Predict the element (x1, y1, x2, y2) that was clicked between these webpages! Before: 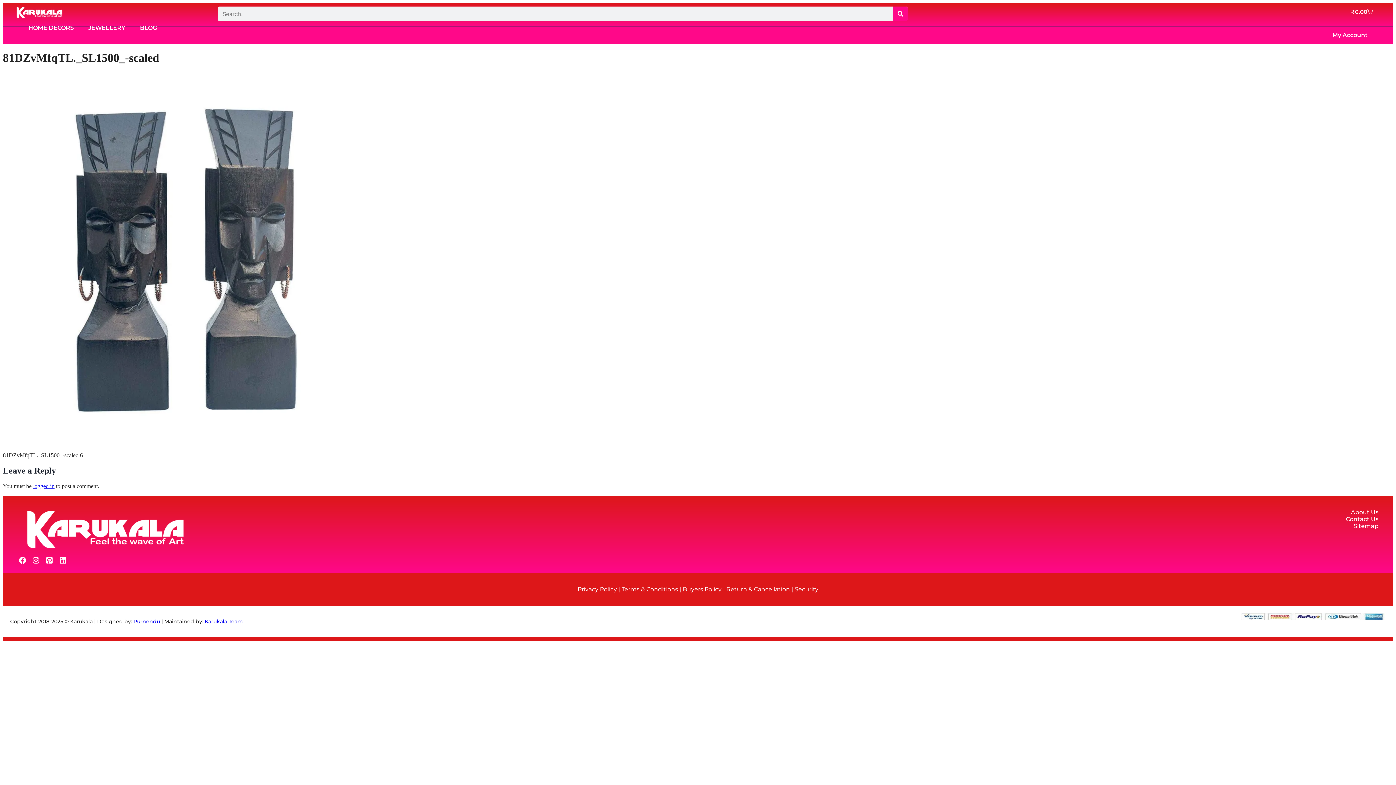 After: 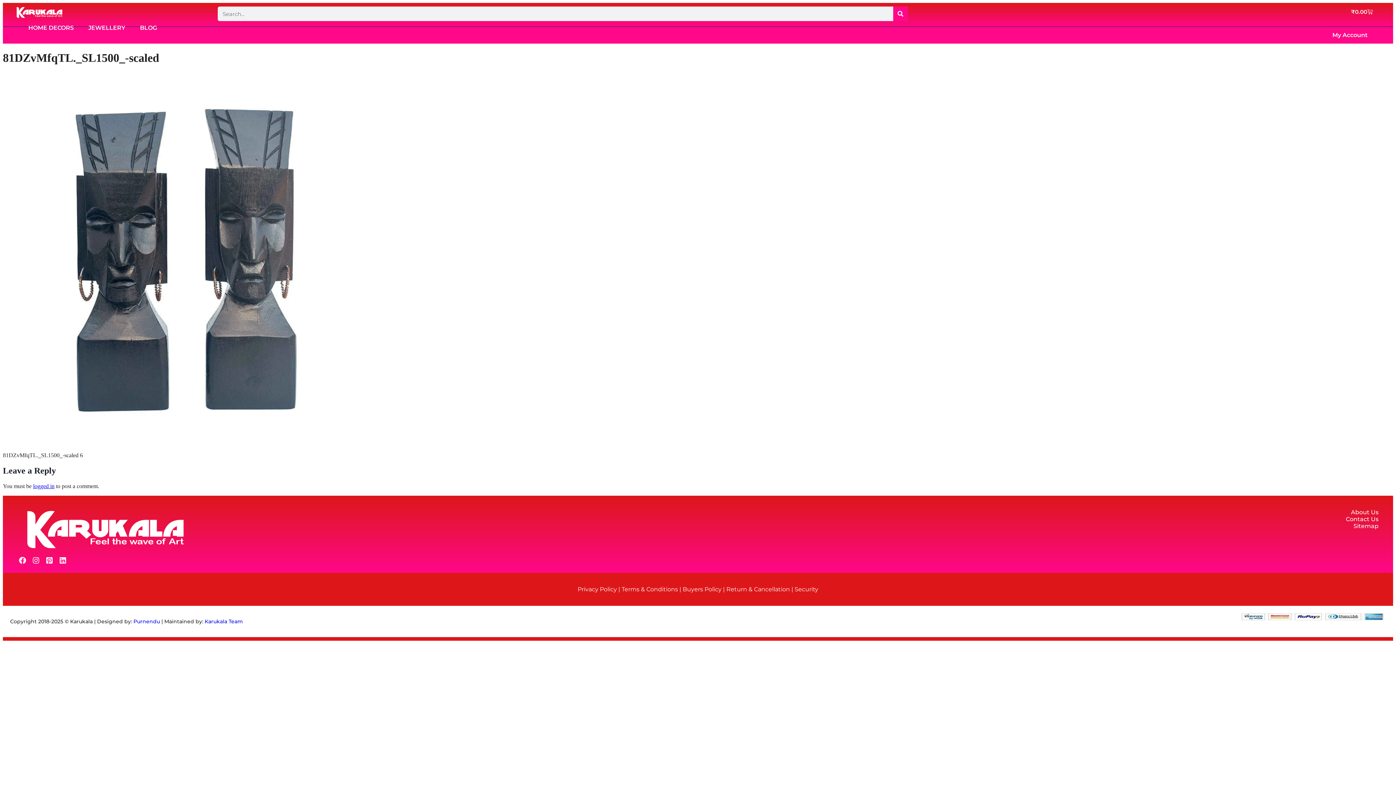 Action: bbox: (17, 555, 27, 565) label: Facebook